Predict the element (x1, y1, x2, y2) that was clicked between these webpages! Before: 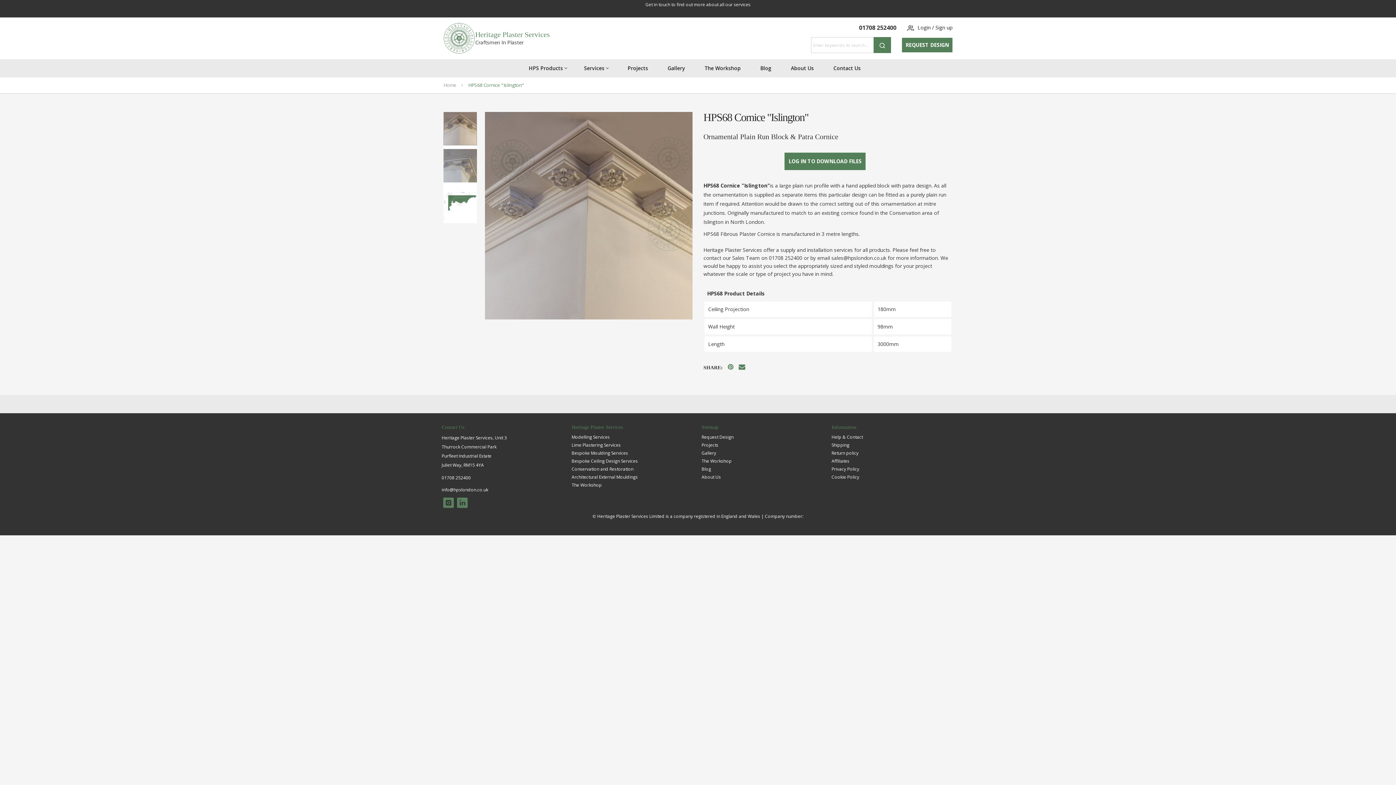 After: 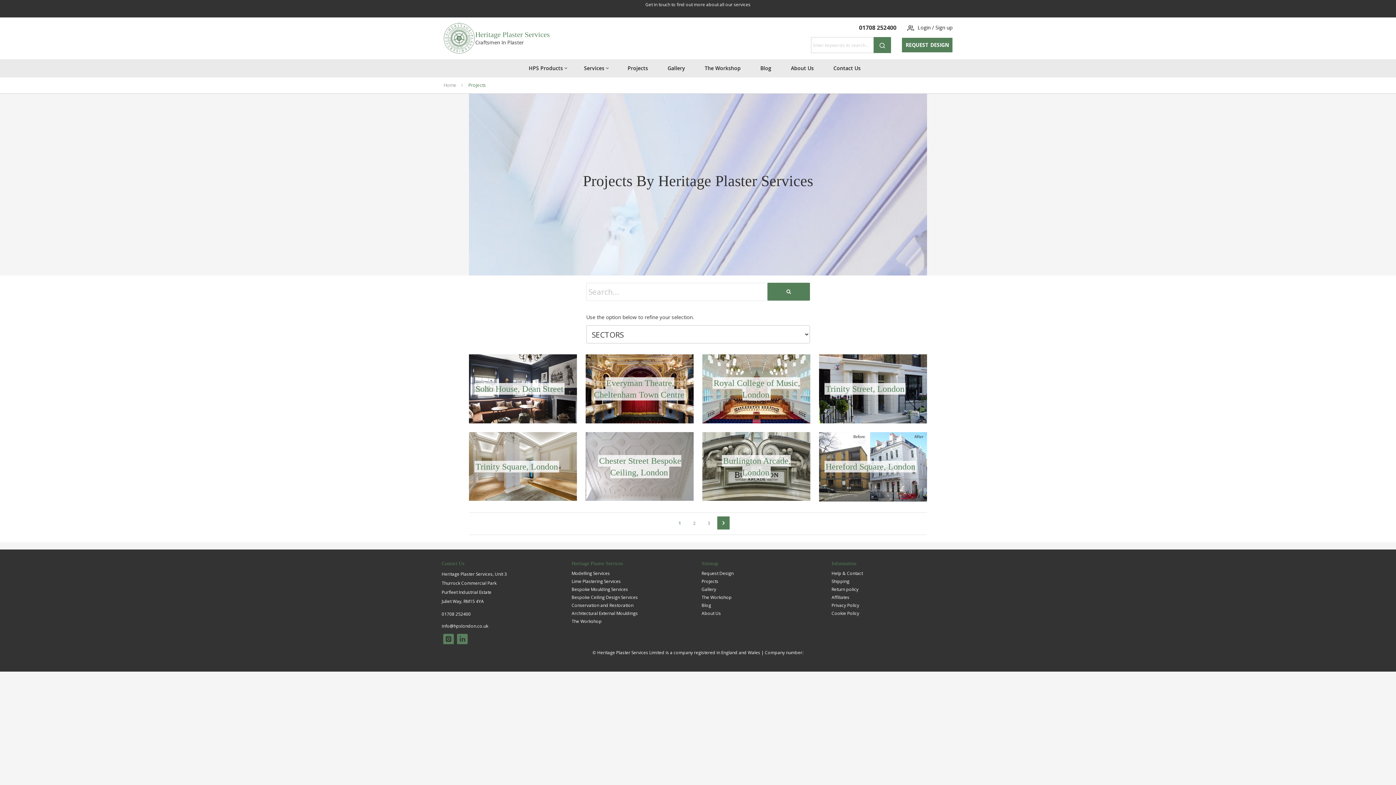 Action: bbox: (701, 442, 718, 448) label: Projects